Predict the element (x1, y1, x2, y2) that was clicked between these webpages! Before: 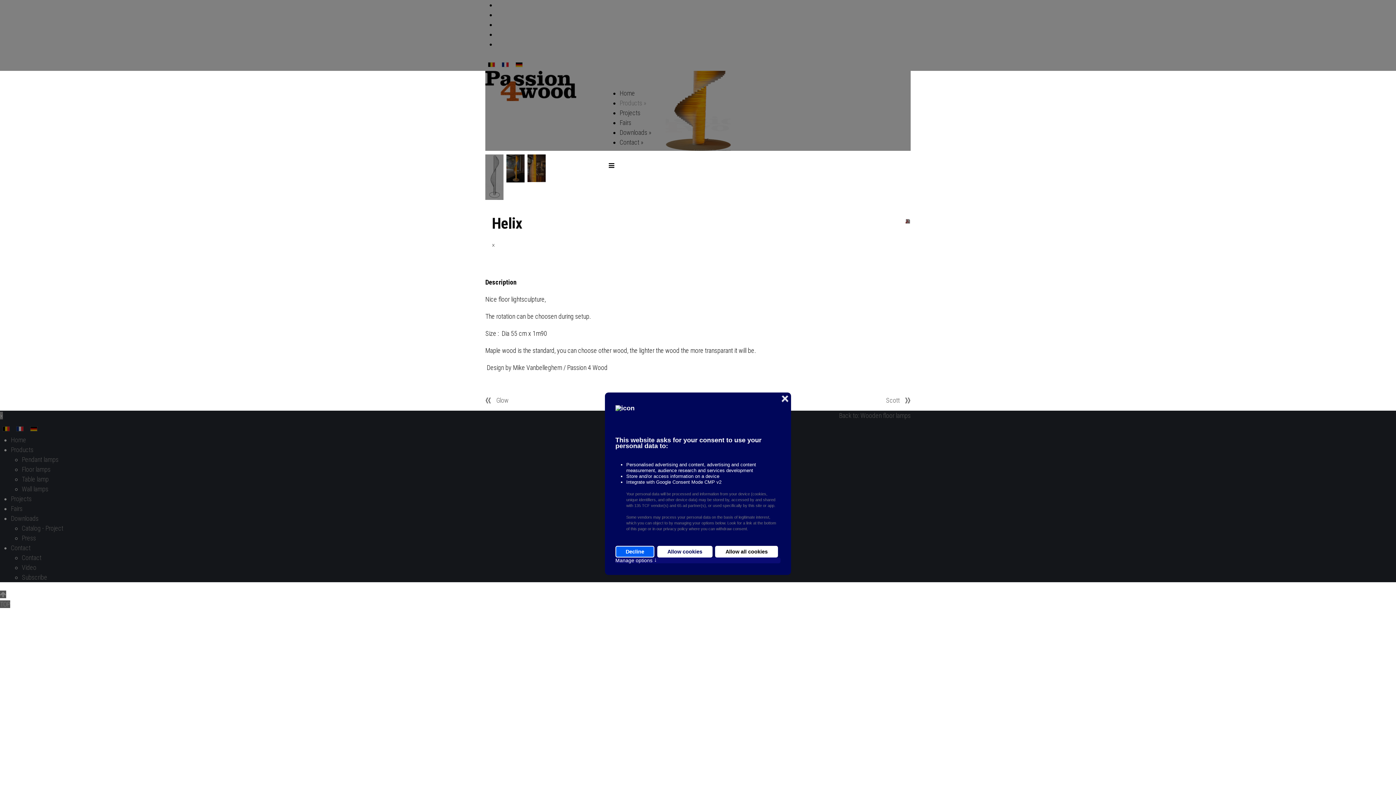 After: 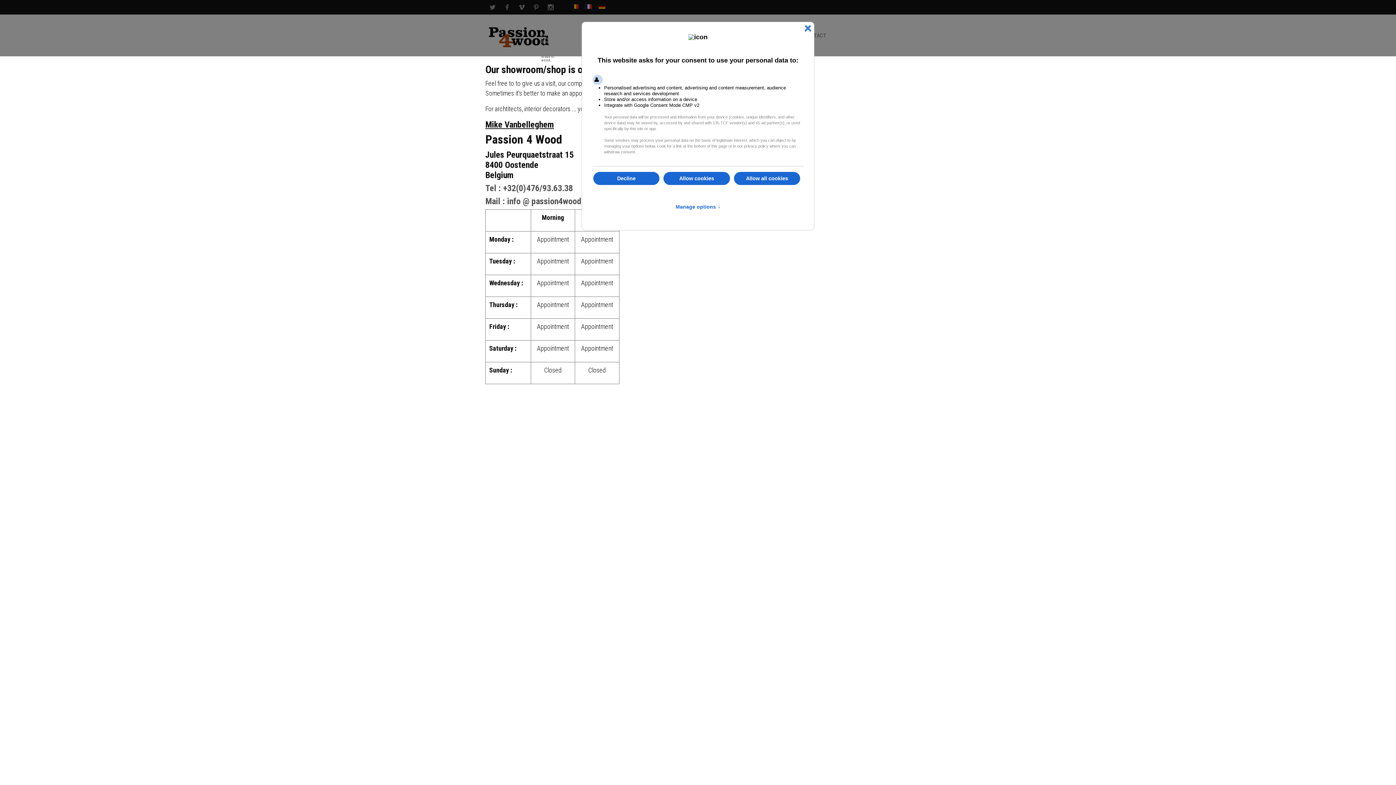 Action: bbox: (10, 544, 30, 551) label: Contact